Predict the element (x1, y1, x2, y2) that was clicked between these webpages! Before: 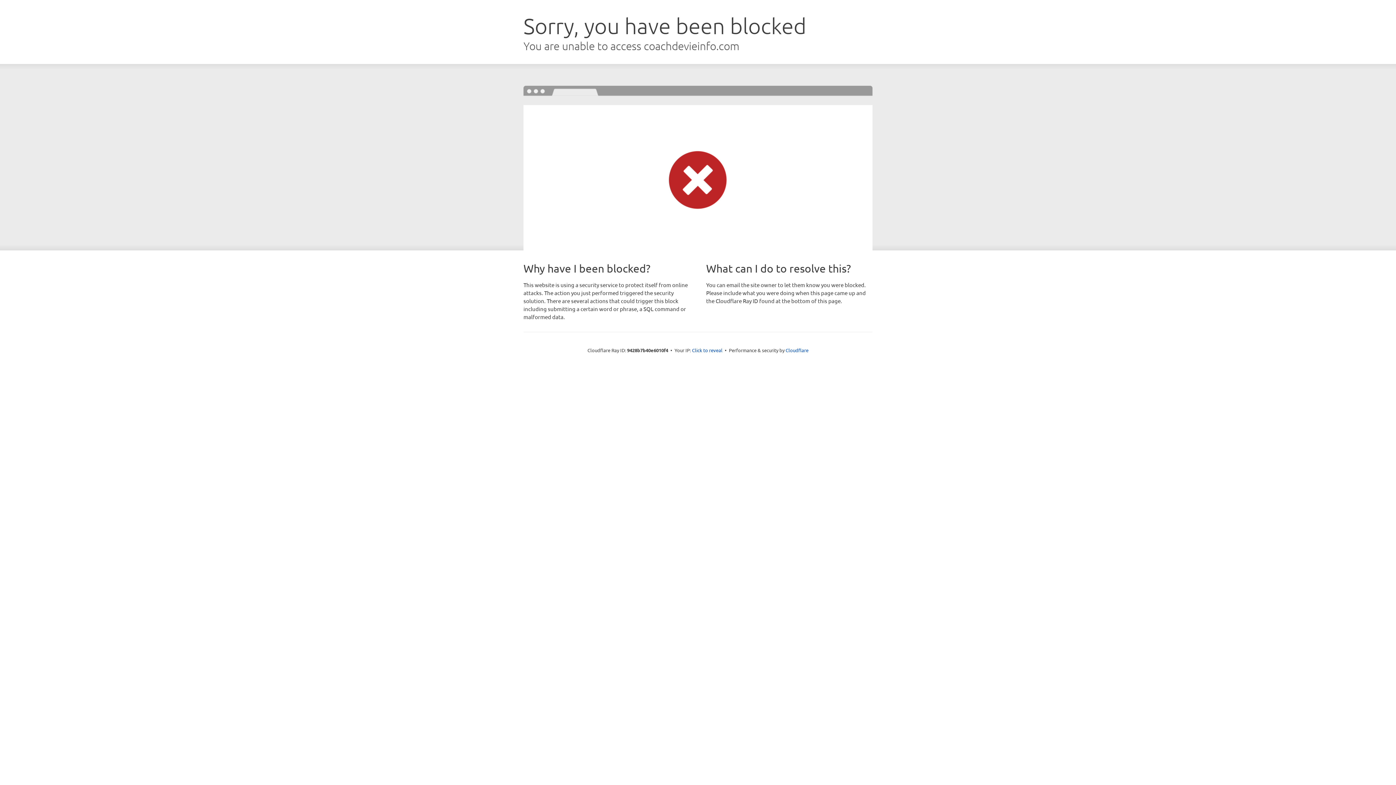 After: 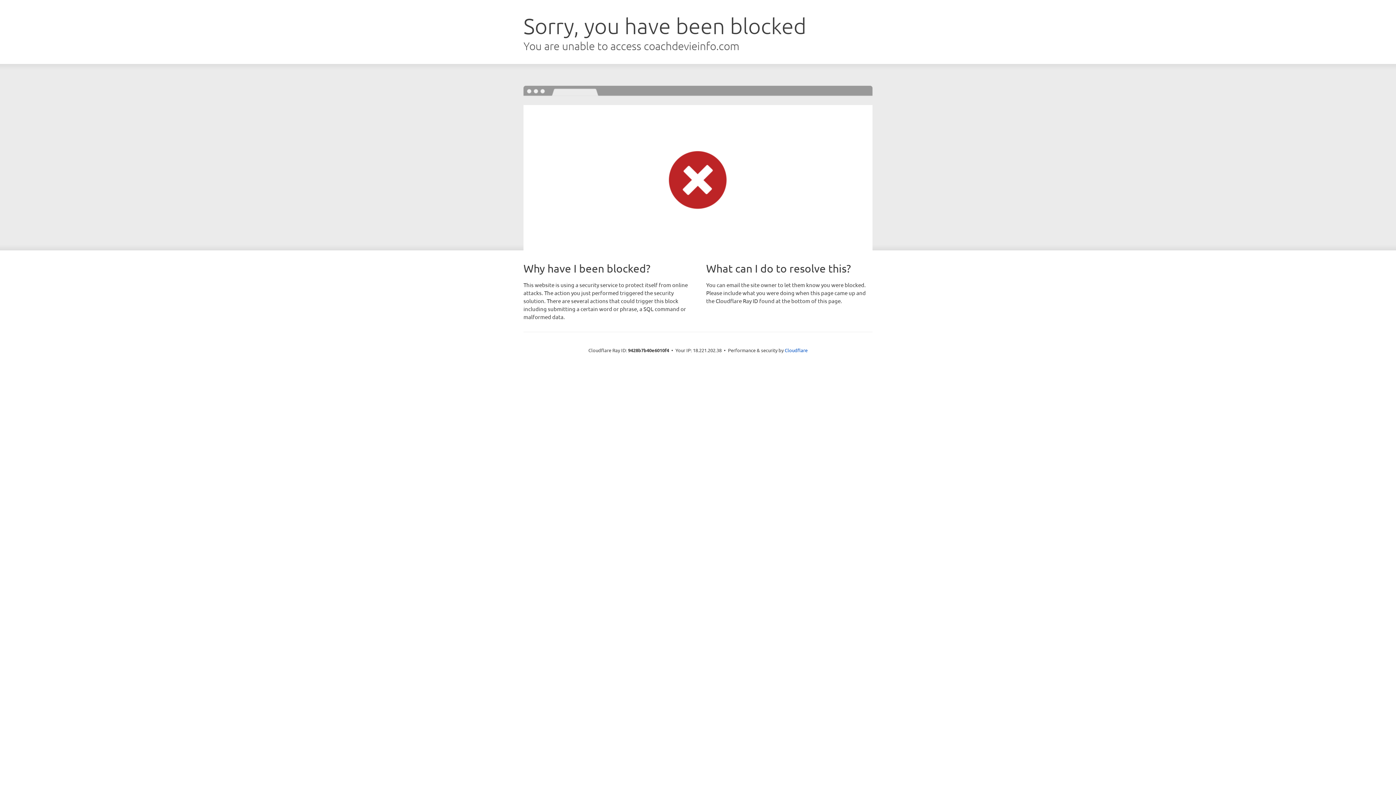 Action: bbox: (692, 346, 722, 353) label: Click to reveal